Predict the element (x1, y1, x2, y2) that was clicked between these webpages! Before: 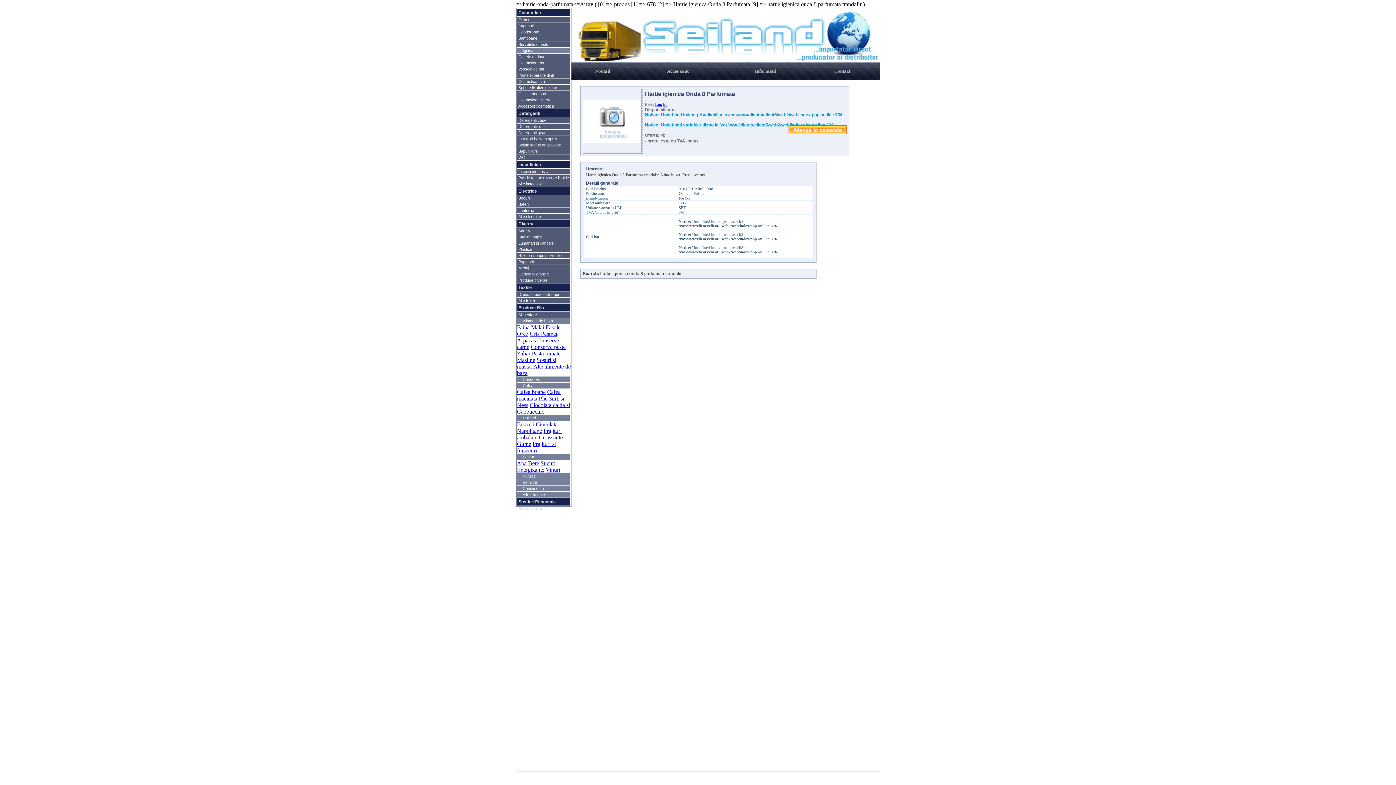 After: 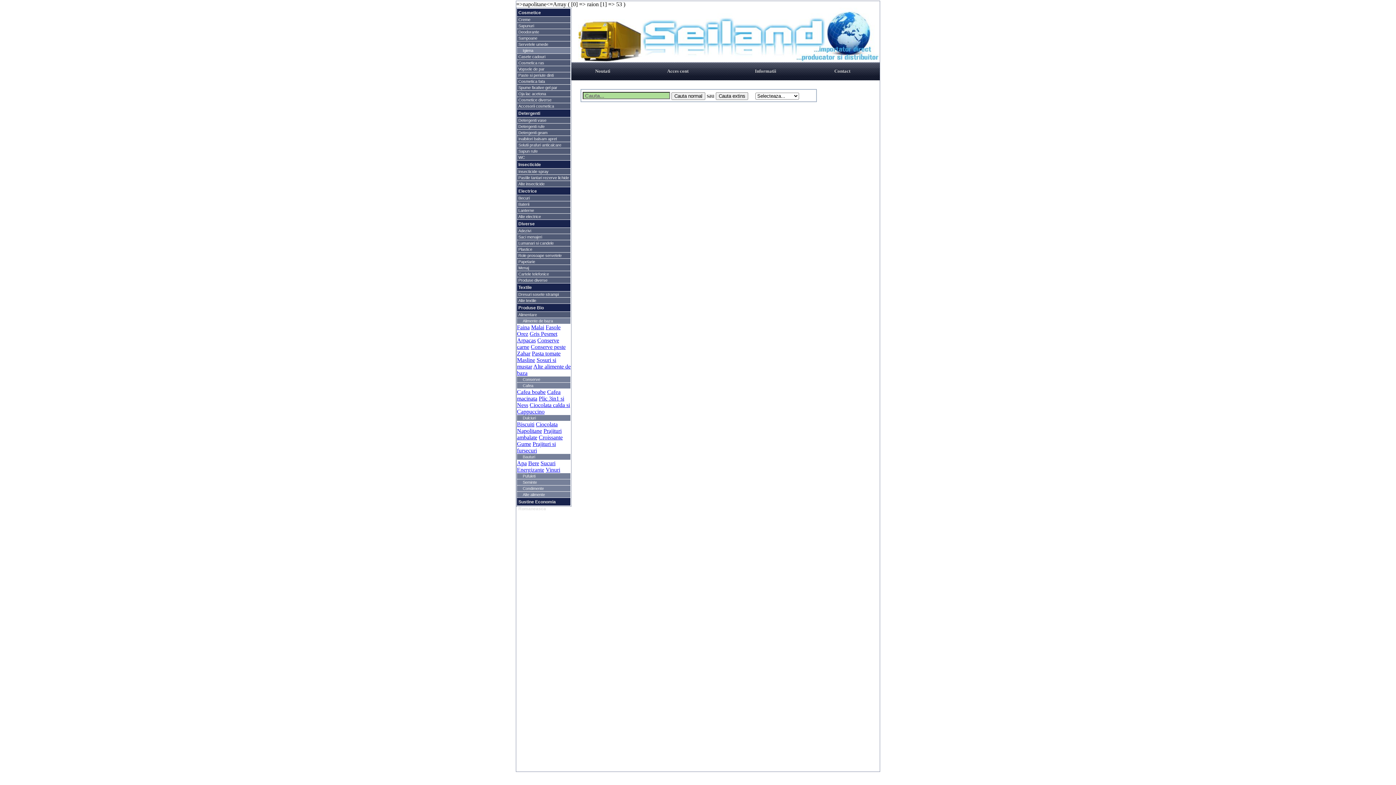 Action: label: Napolitane bbox: (517, 428, 542, 434)